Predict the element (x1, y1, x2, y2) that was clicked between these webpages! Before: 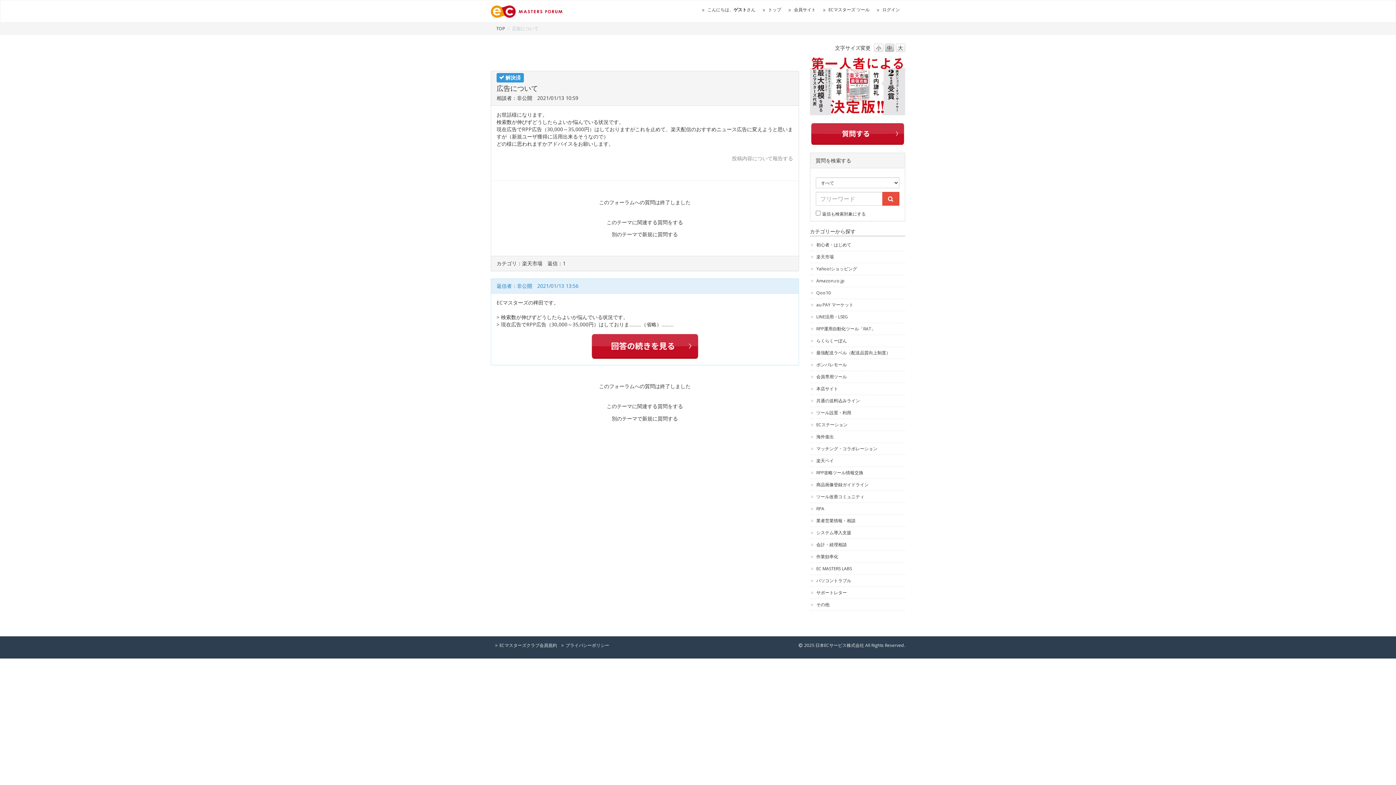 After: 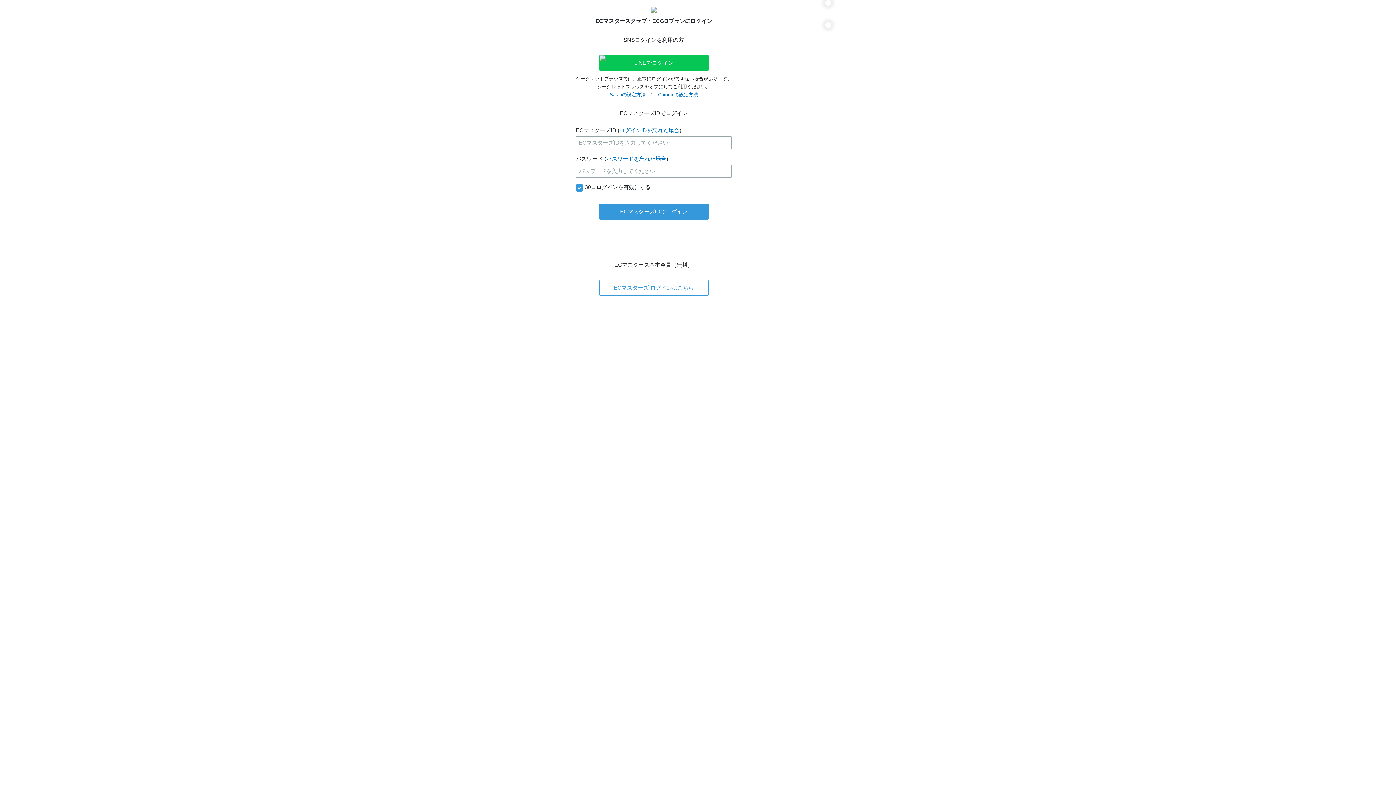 Action: bbox: (788, 2, 821, 16) label: 会員サイト